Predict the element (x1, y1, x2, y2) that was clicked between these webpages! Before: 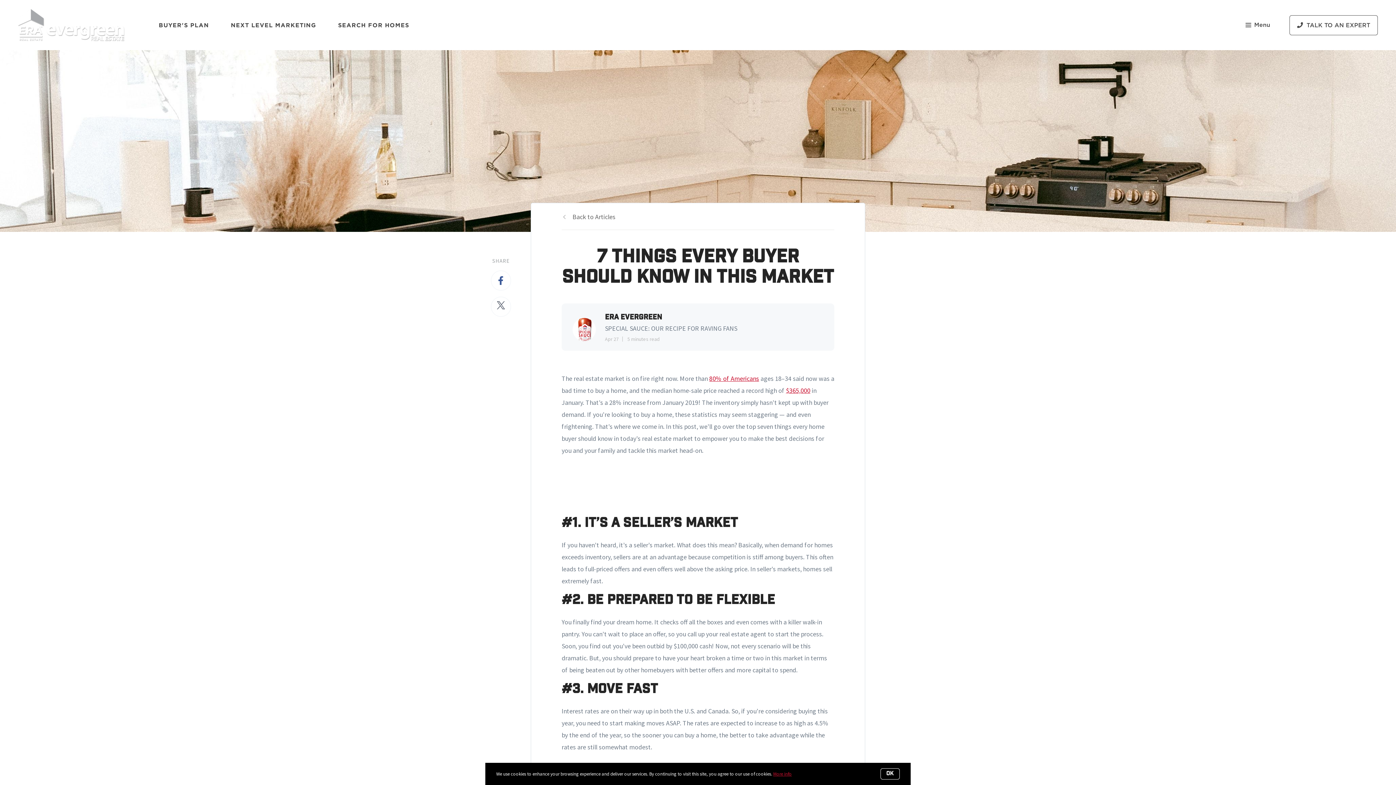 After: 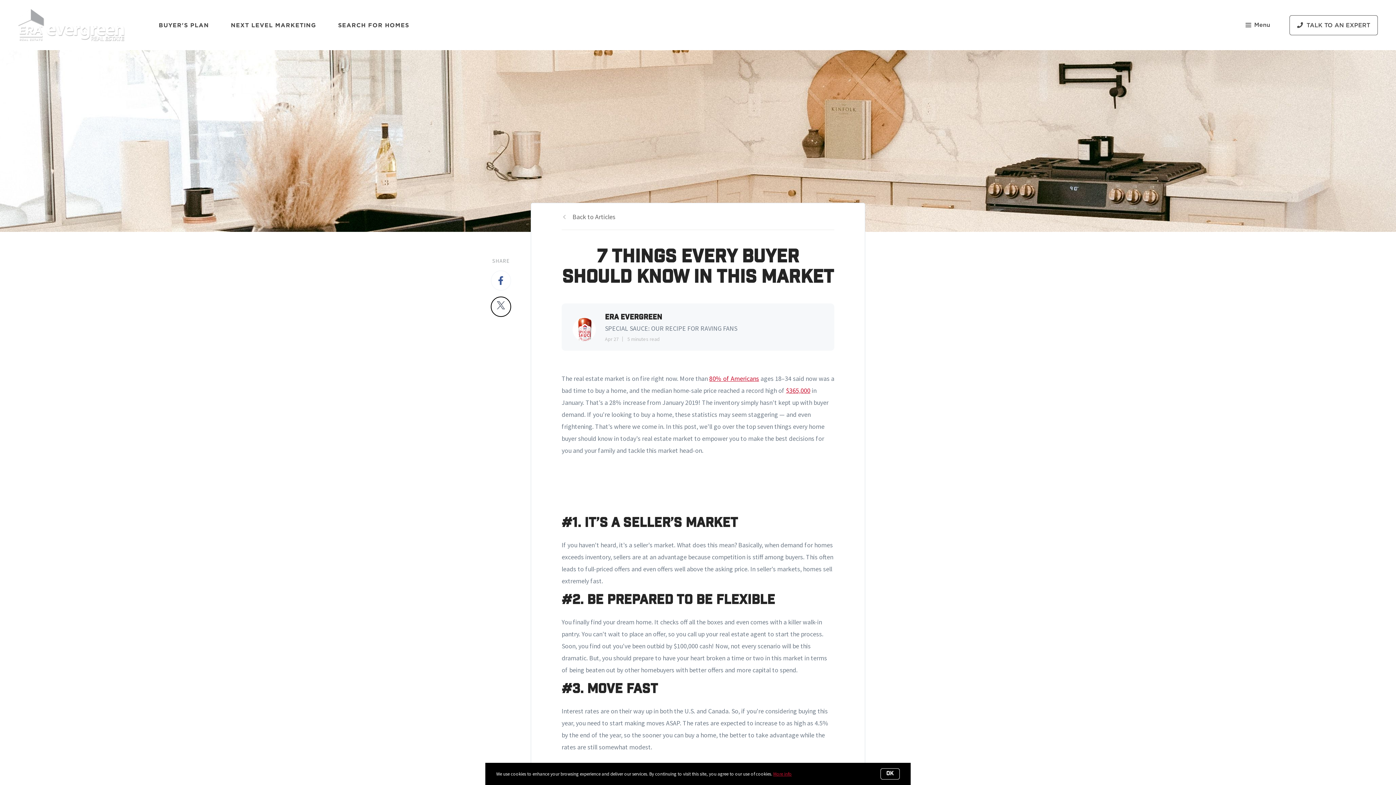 Action: bbox: (490, 296, 511, 317)